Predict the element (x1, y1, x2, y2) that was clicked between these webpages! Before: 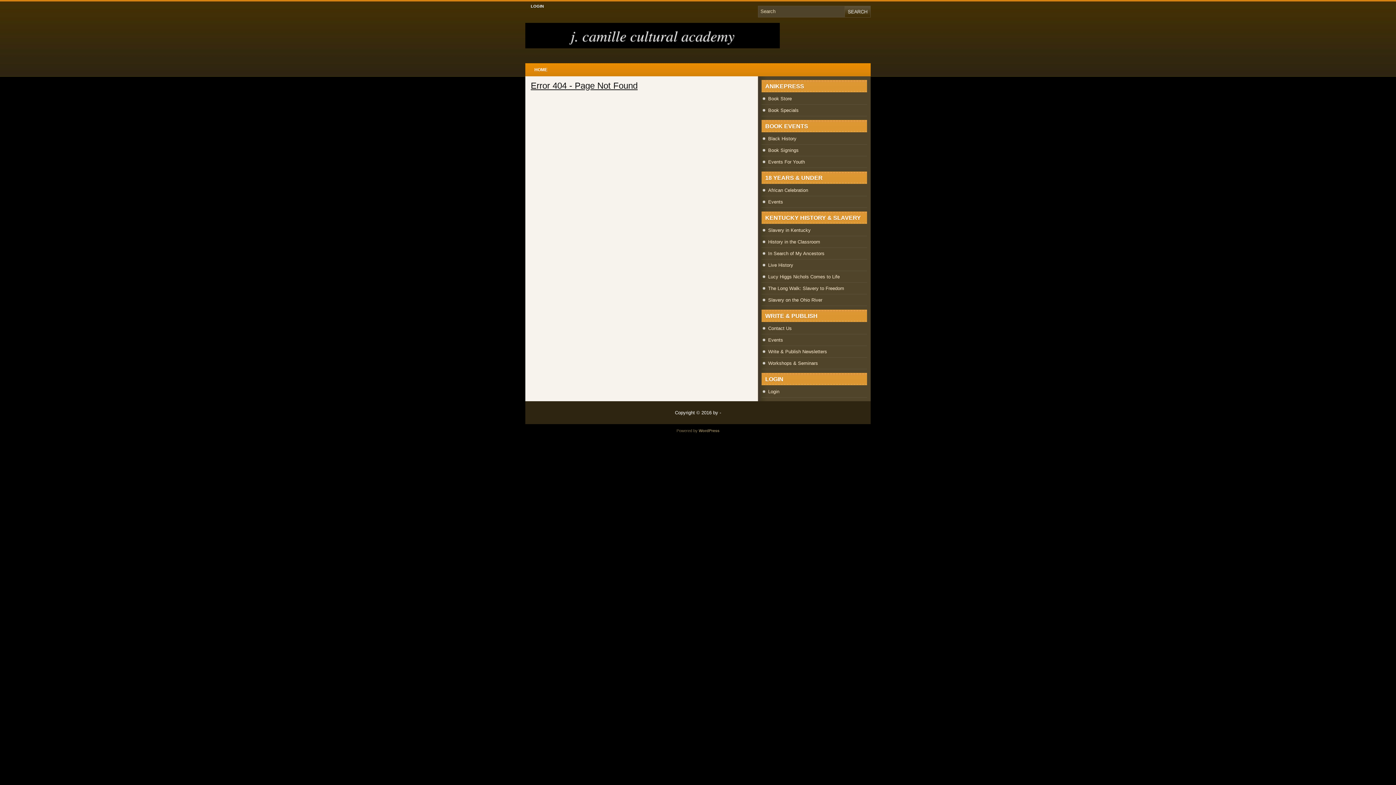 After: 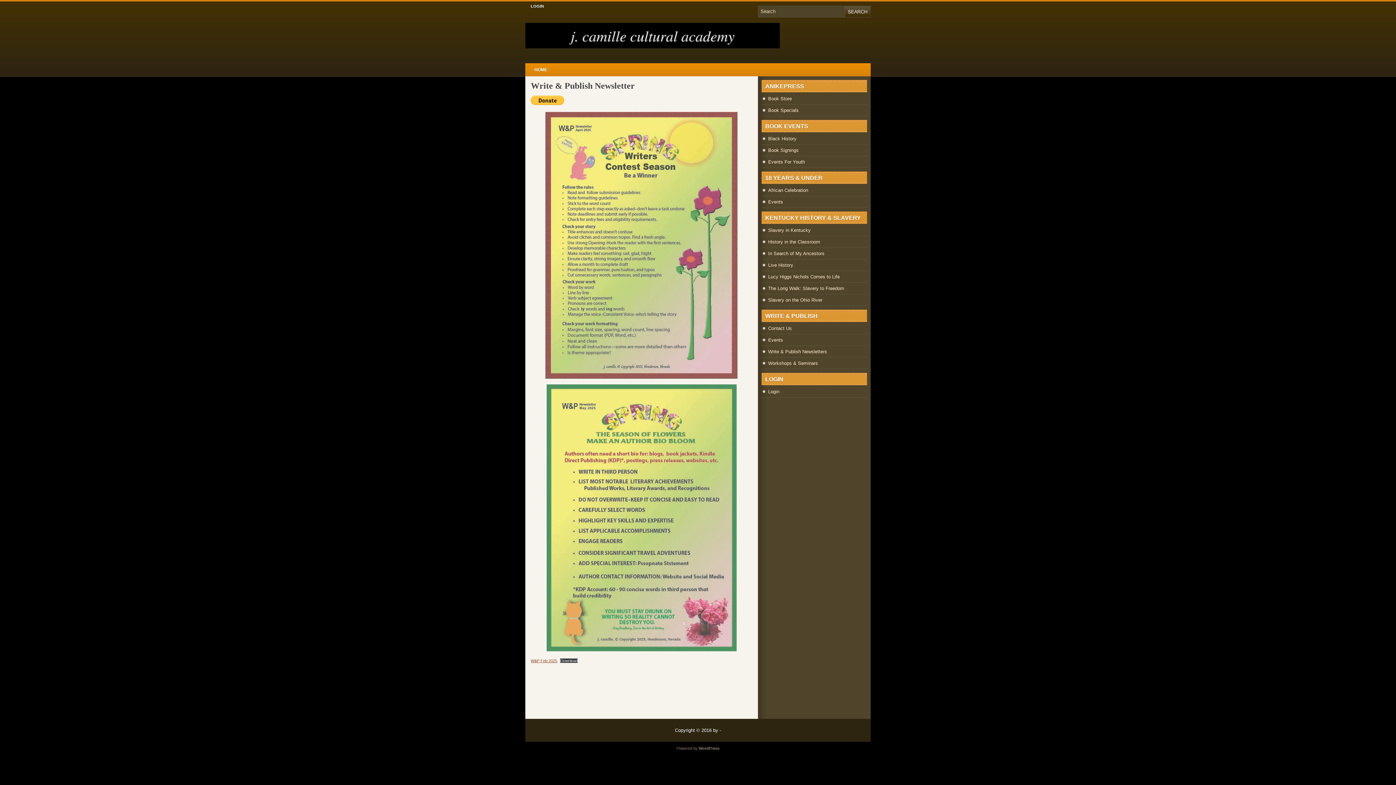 Action: bbox: (768, 349, 827, 354) label: Write & Publish Newsletters